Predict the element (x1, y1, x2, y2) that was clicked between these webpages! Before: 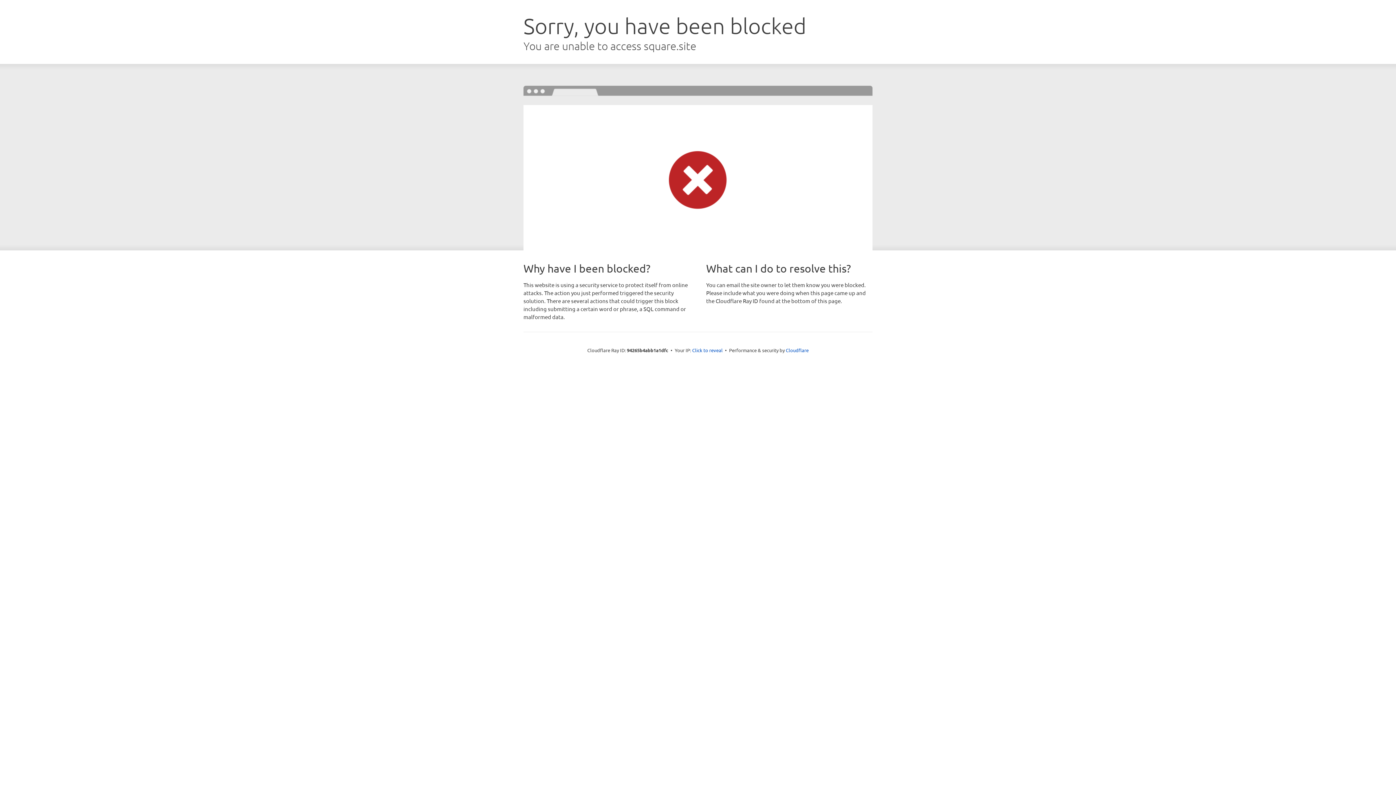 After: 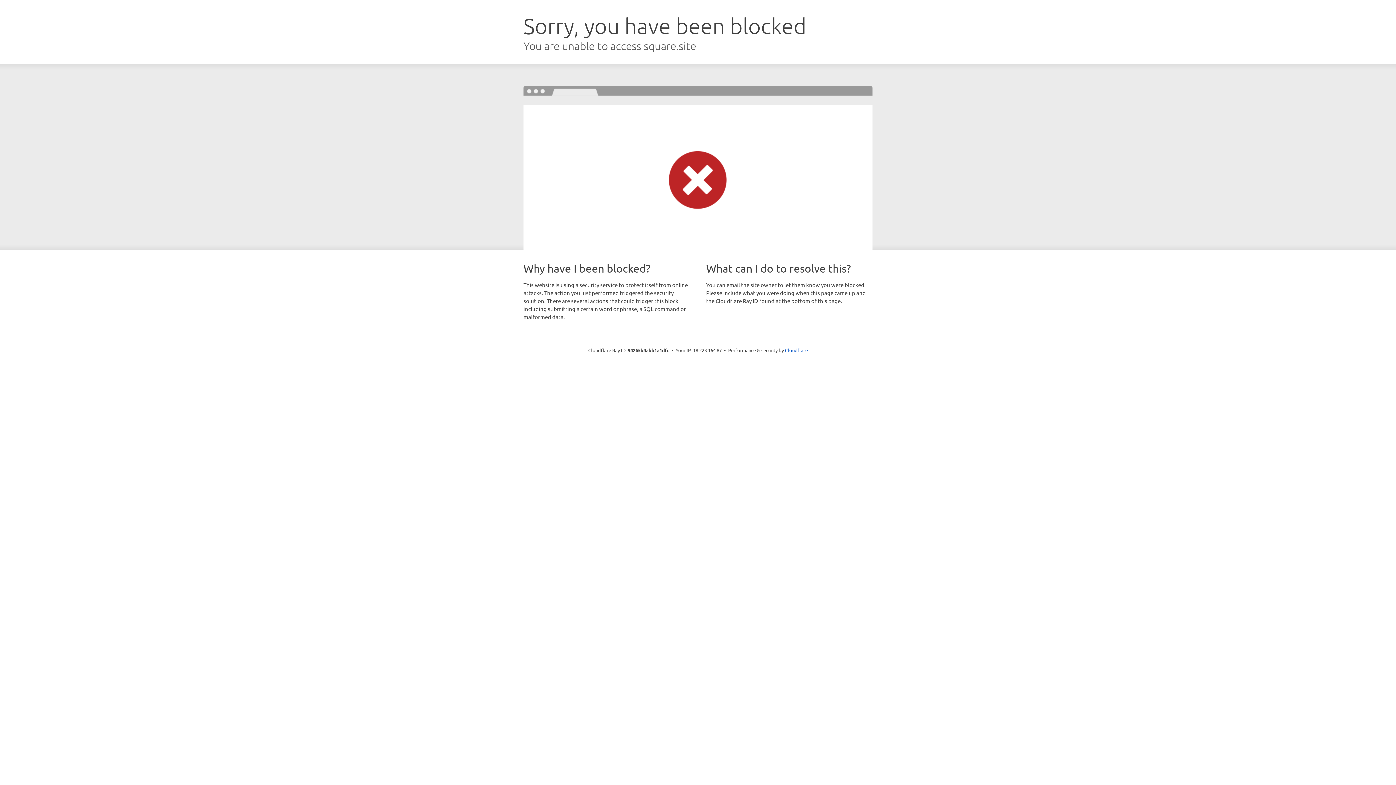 Action: label: Click to reveal bbox: (692, 346, 722, 353)